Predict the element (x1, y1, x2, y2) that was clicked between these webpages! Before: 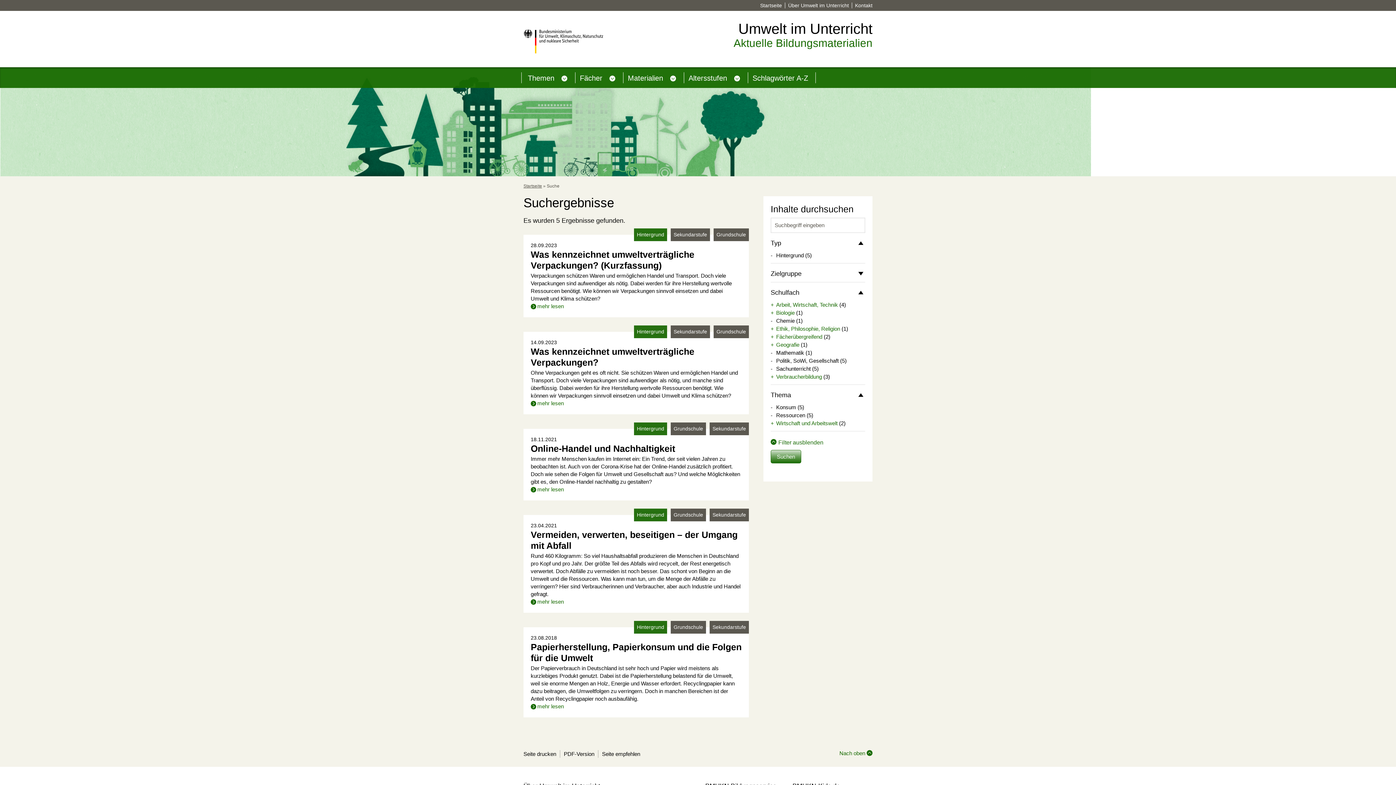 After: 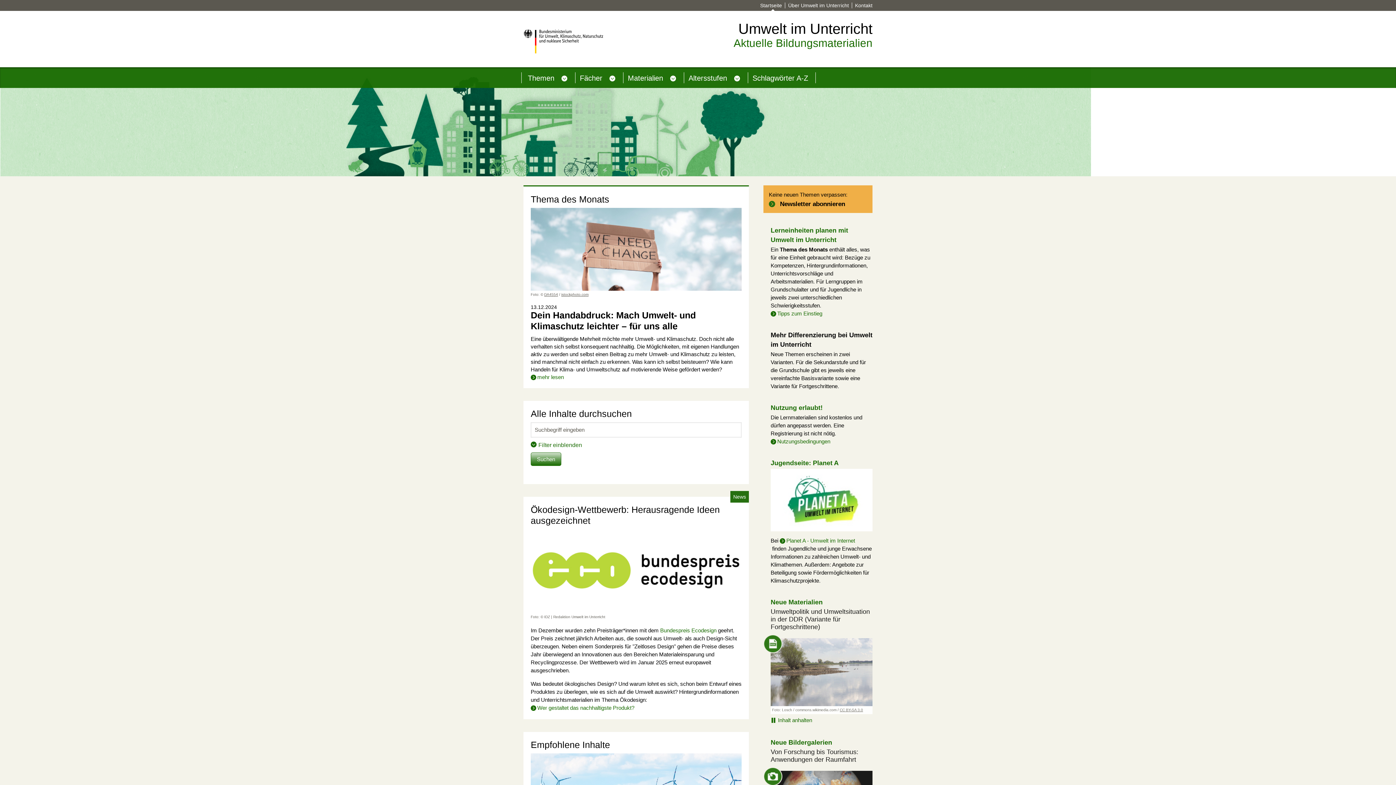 Action: bbox: (523, 183, 542, 188) label: Startseite